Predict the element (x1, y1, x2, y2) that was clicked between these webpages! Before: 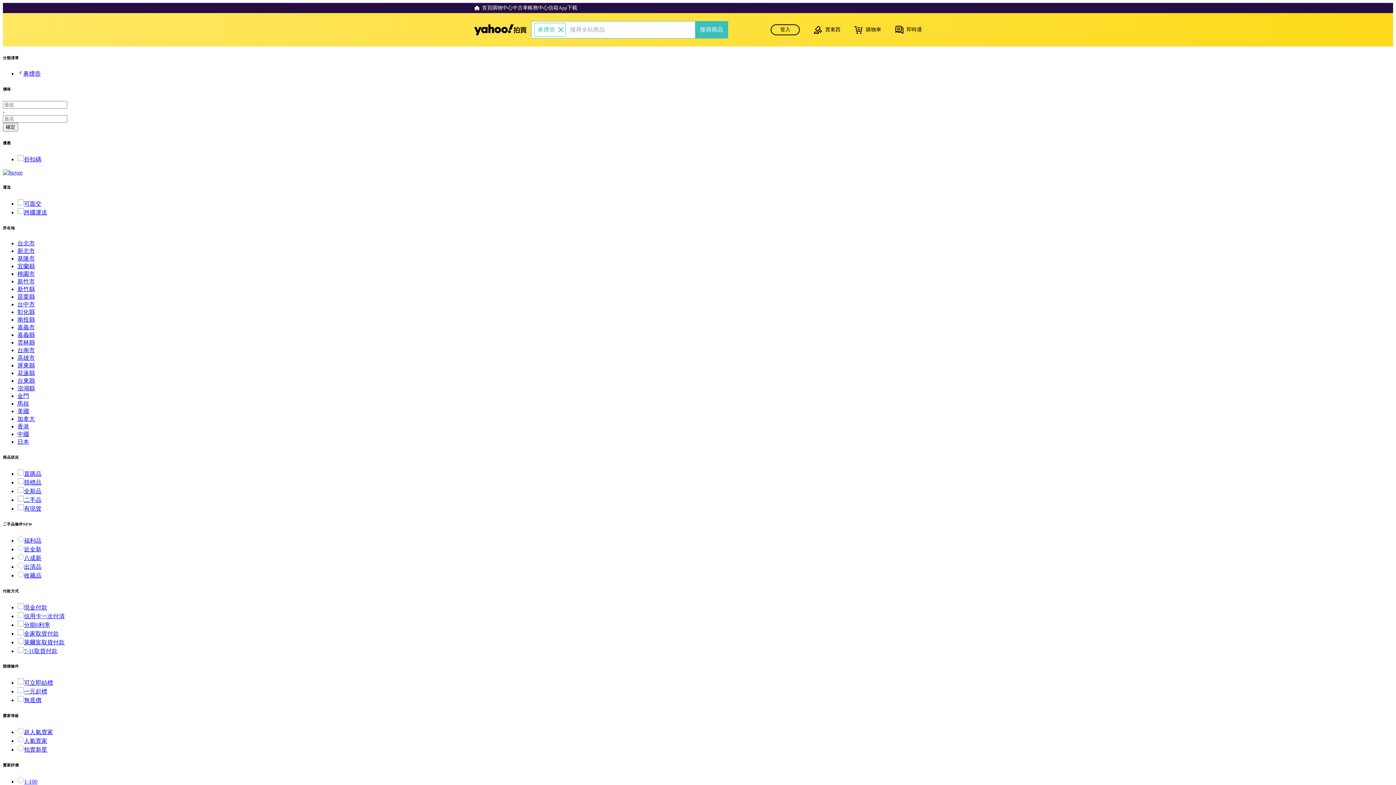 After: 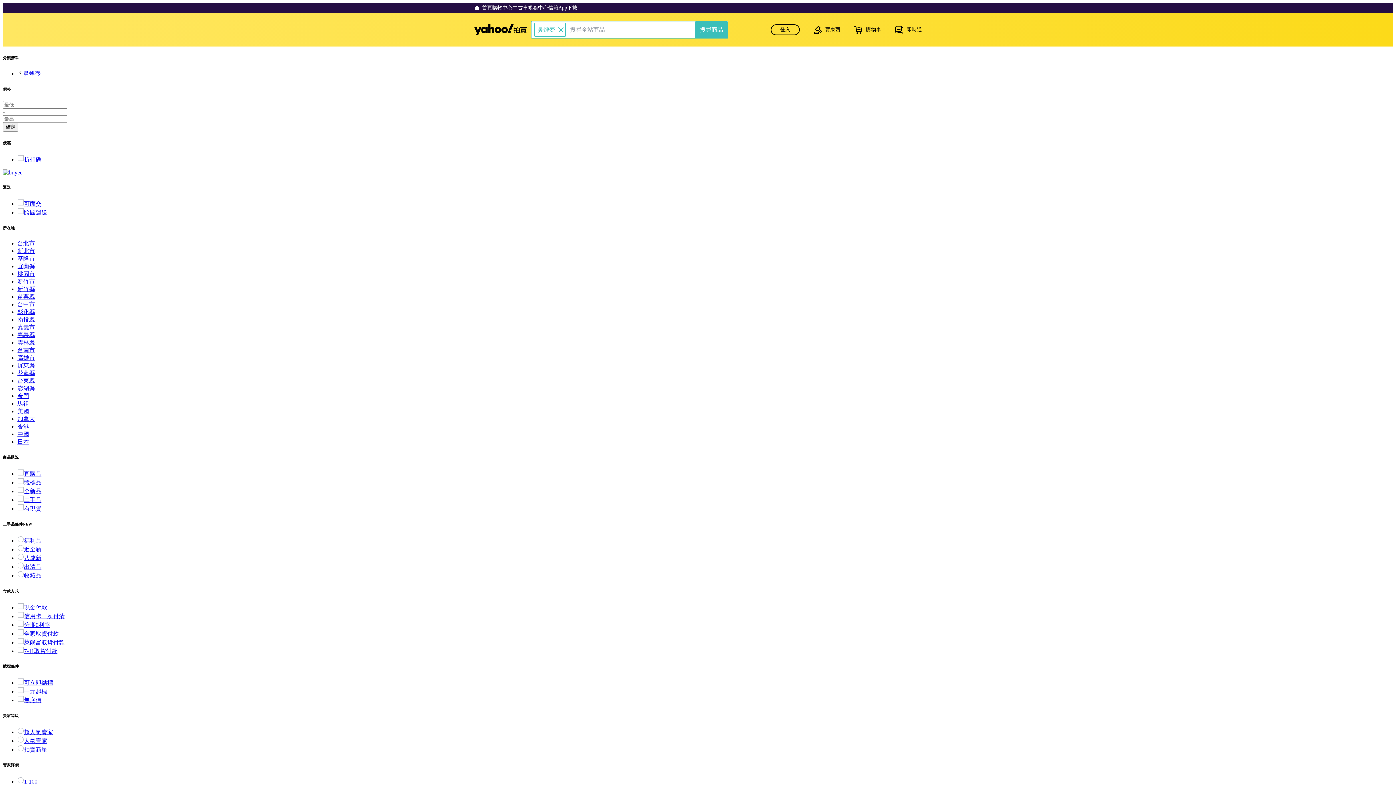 Action: bbox: (17, 613, 64, 619) label: 信用卡一次付清